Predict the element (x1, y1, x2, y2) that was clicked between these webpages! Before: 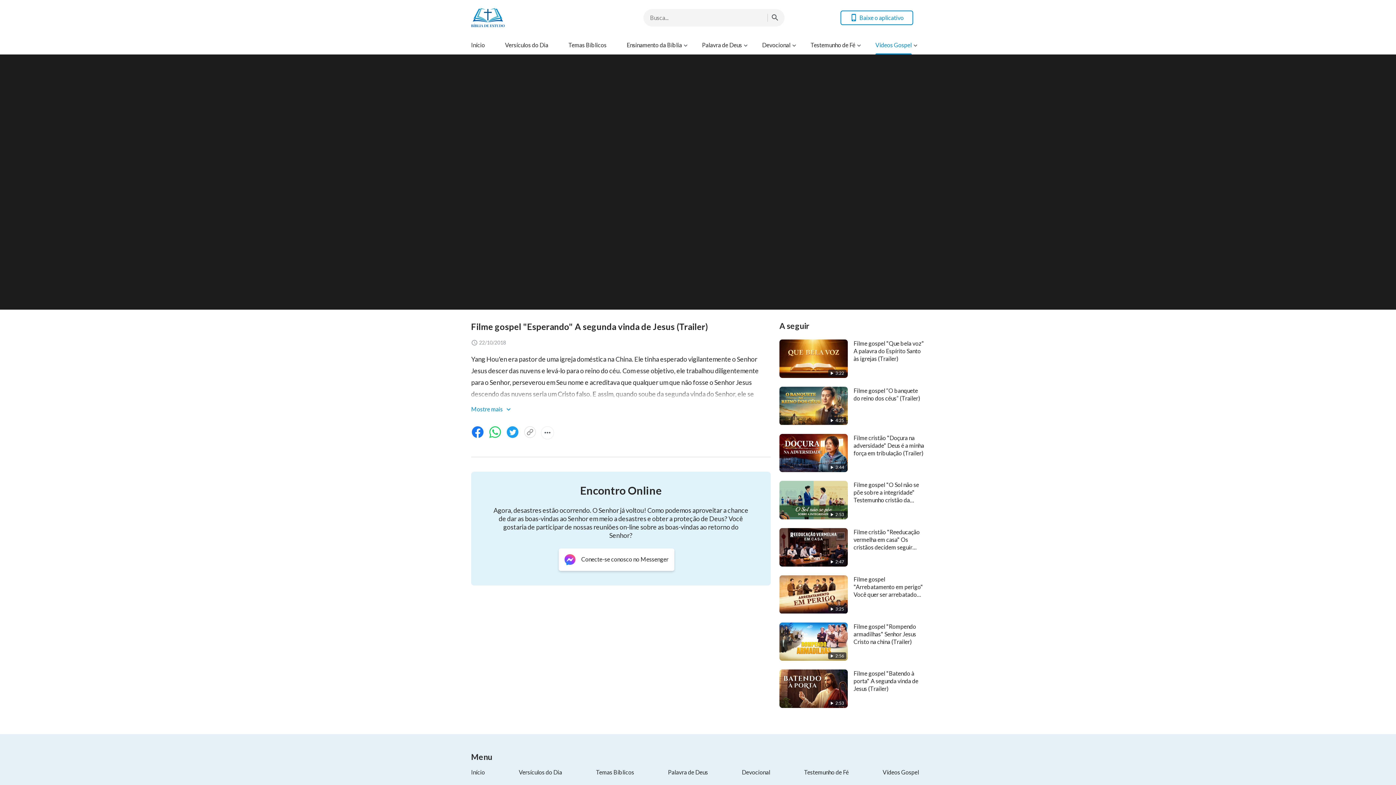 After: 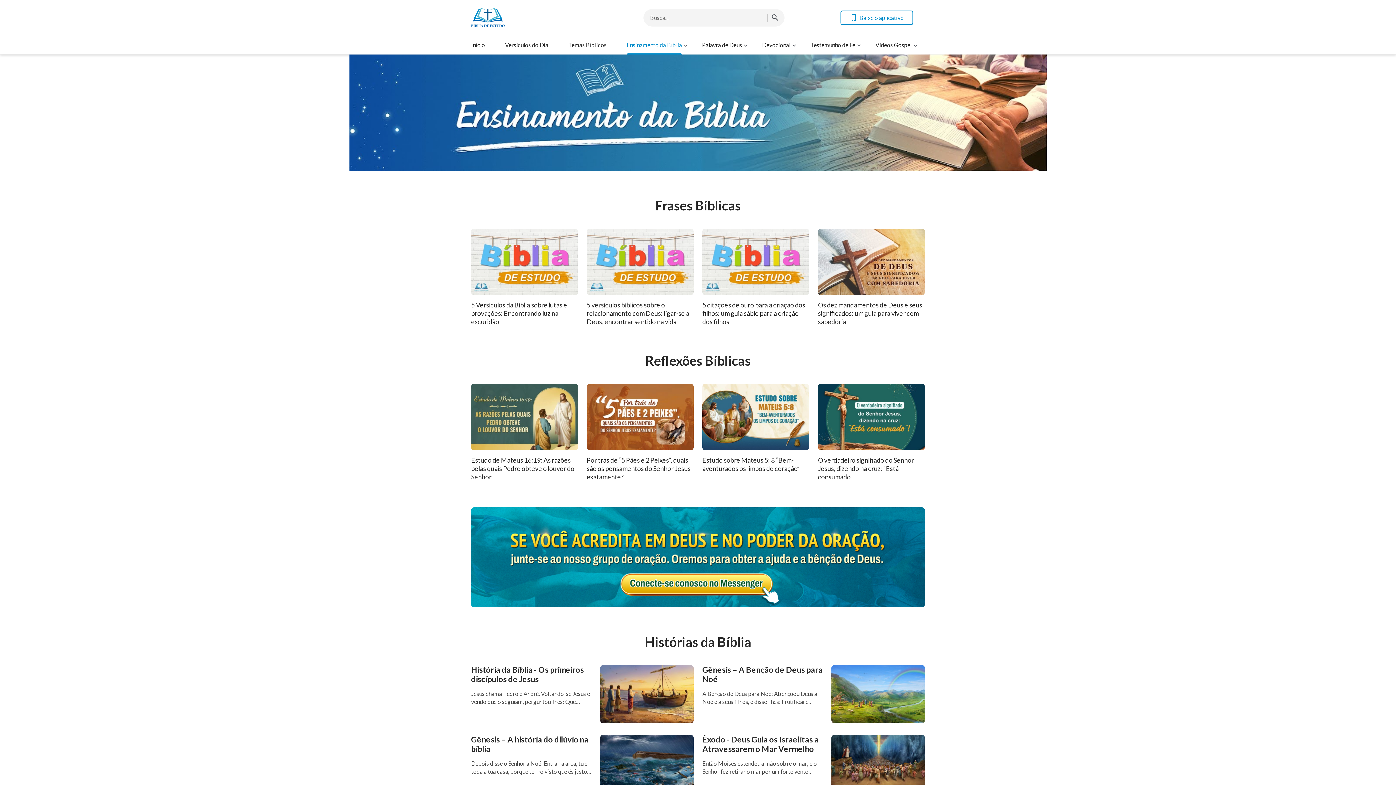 Action: label: Ensinamento da Bíblia bbox: (626, 41, 682, 54)